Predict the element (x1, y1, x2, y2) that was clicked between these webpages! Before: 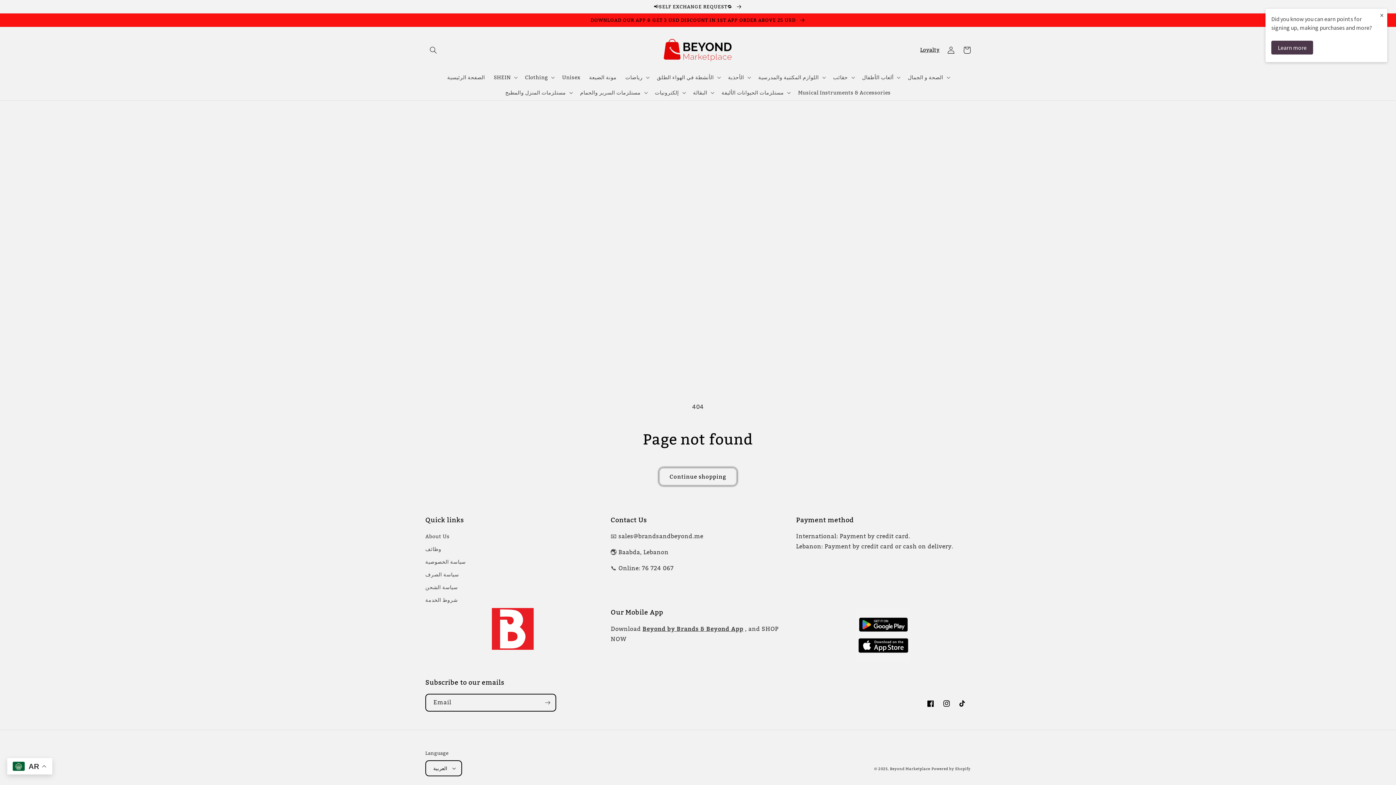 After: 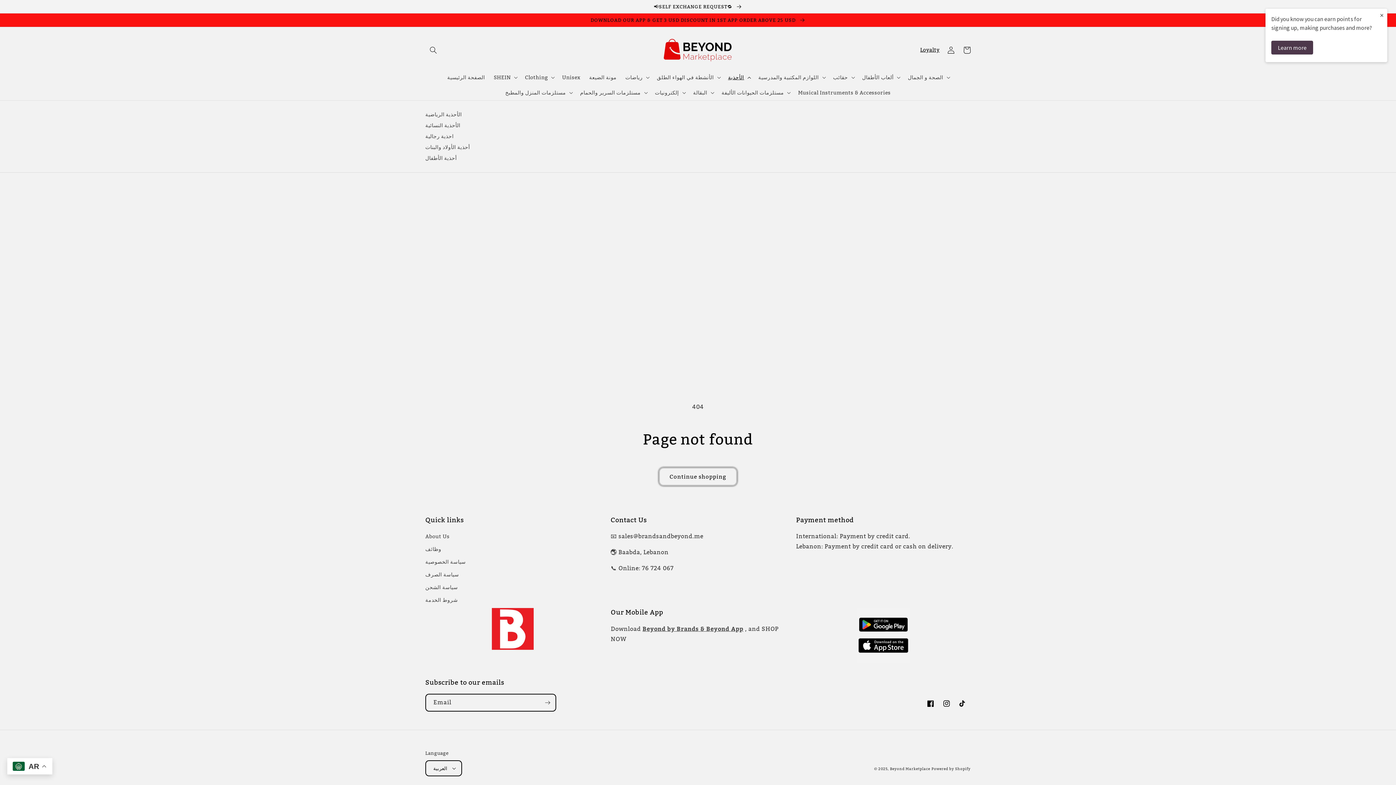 Action: bbox: (723, 69, 754, 85) label: الأحذية